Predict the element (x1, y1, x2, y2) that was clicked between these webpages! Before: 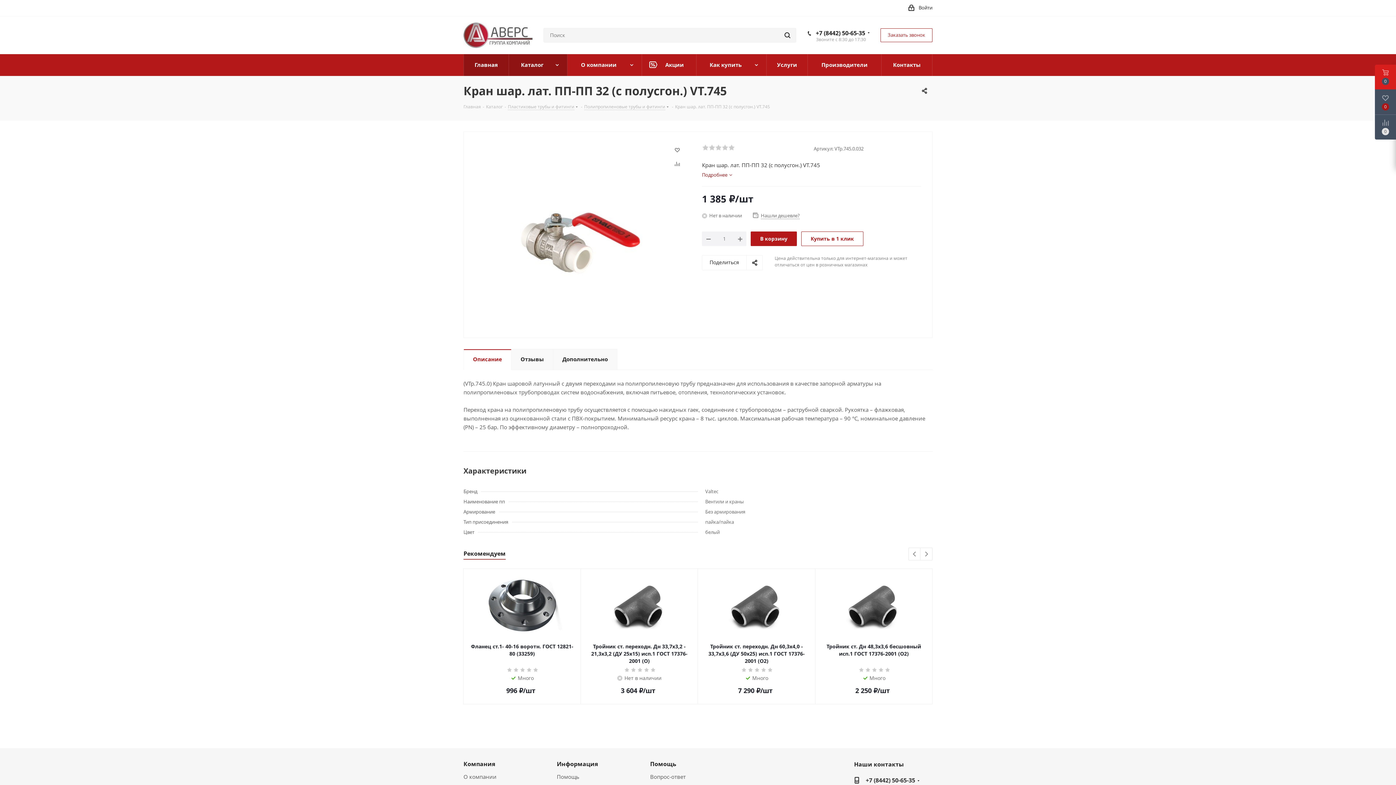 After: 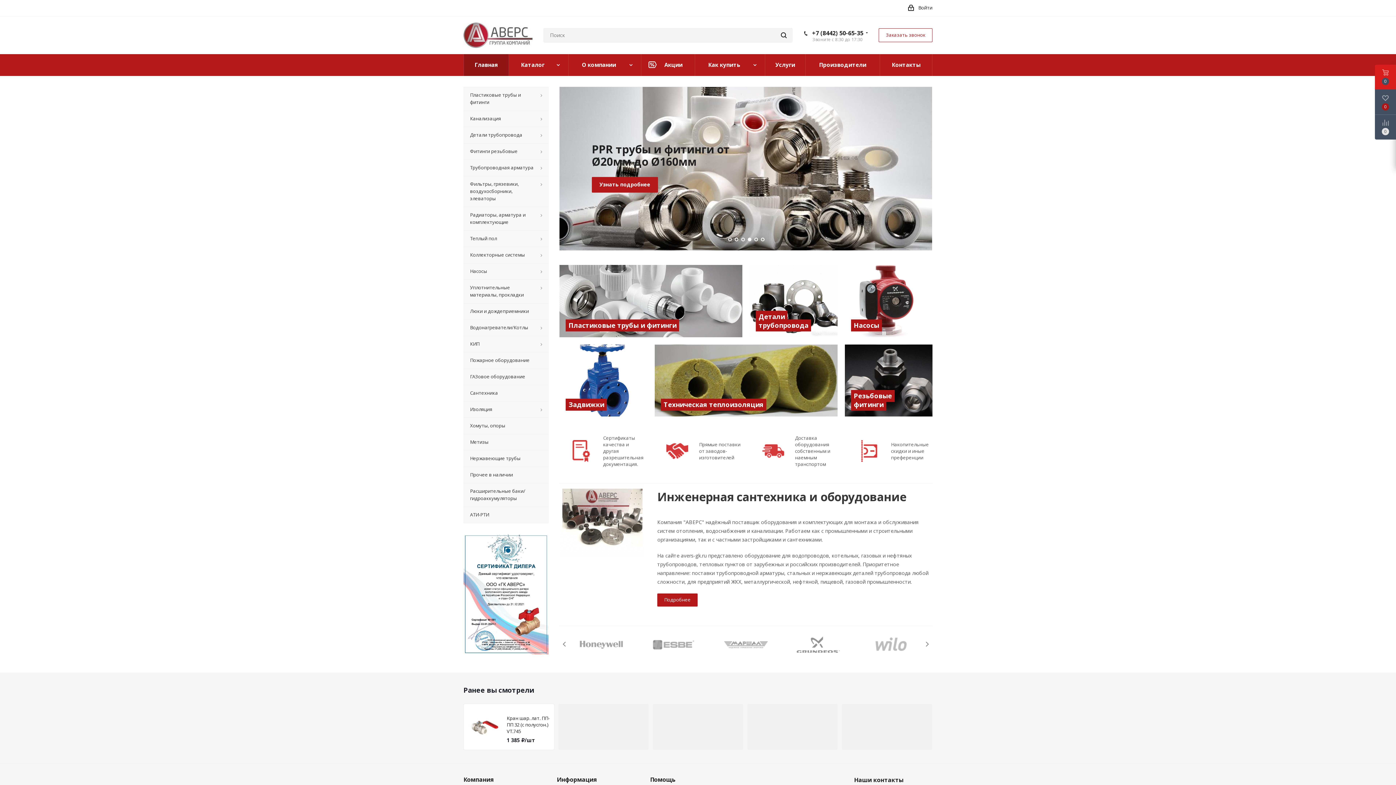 Action: bbox: (463, 30, 532, 38)